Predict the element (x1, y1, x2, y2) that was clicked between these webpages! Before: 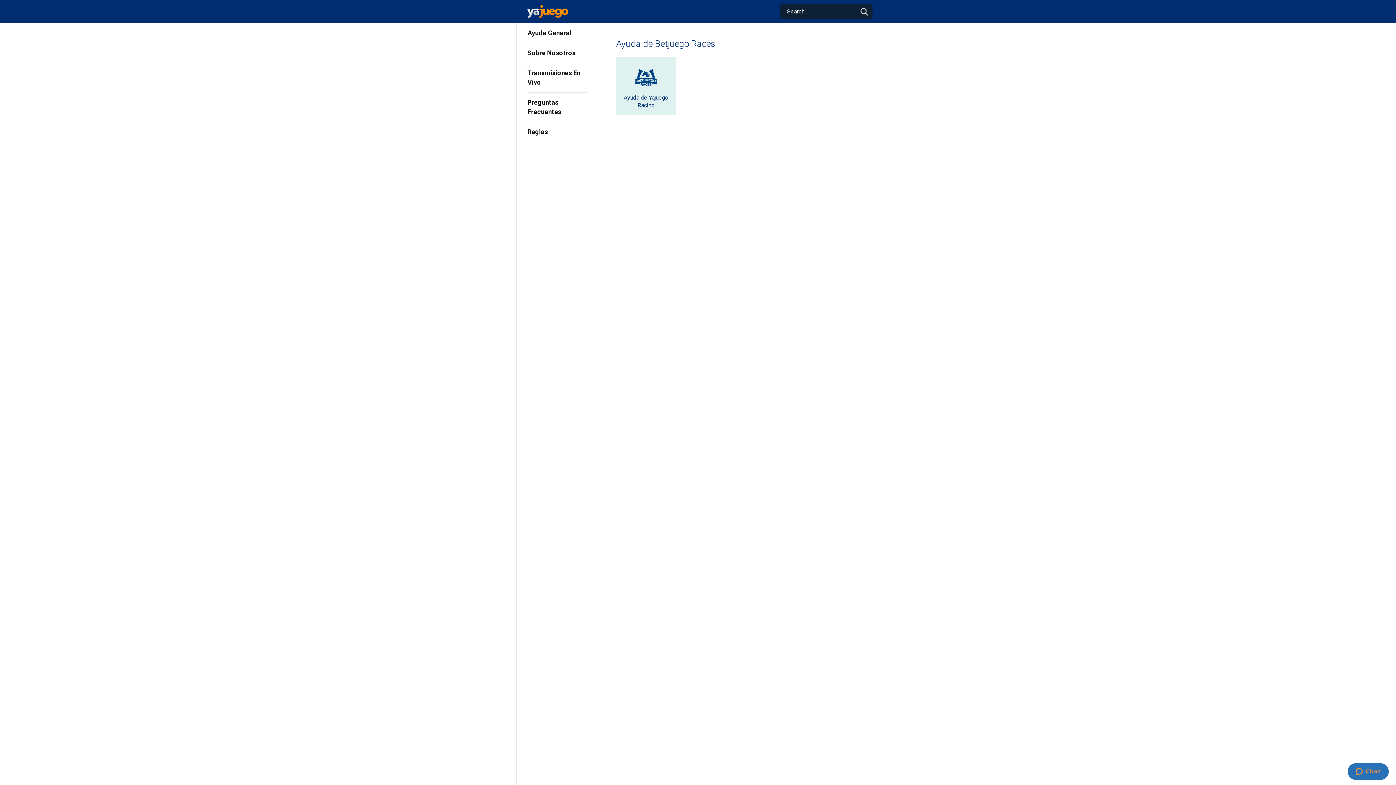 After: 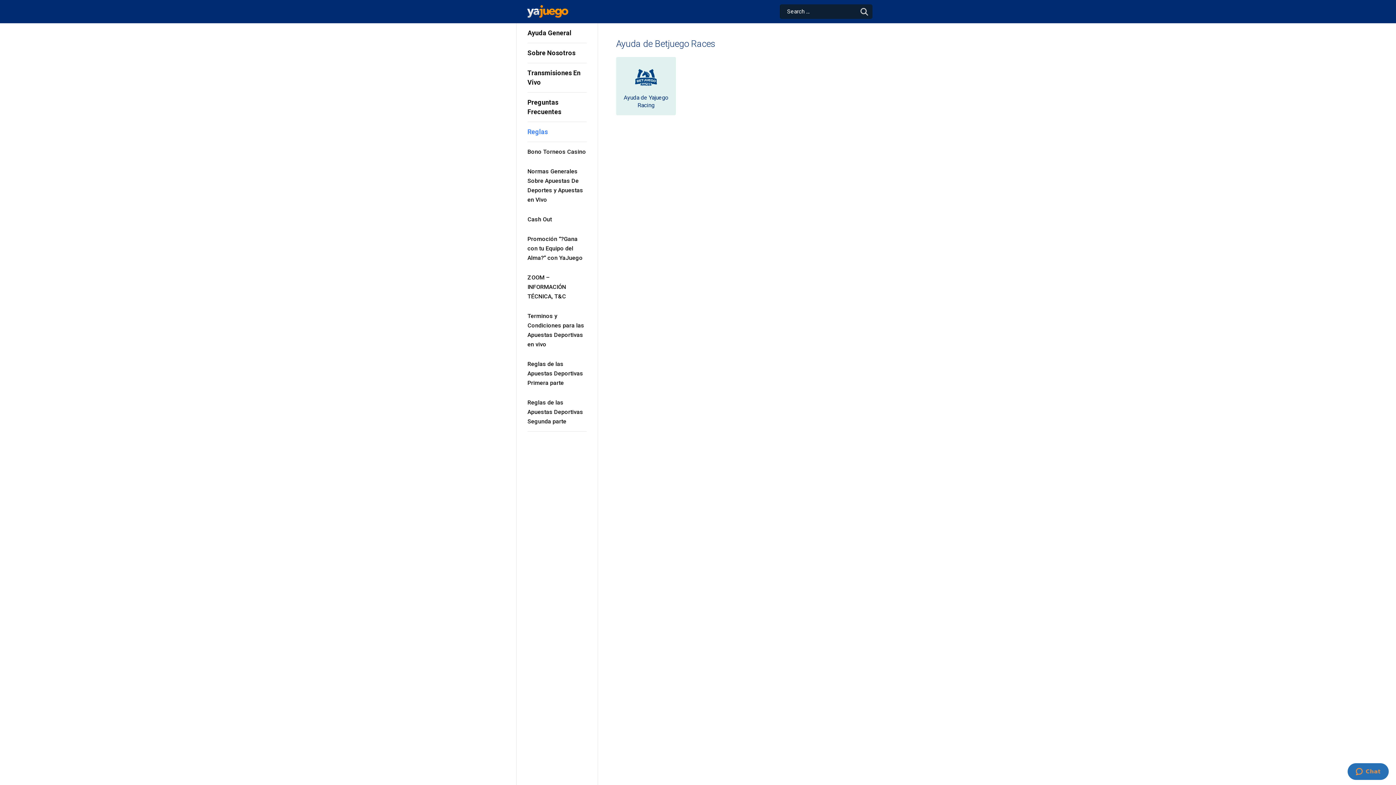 Action: label: Reglas bbox: (527, 122, 586, 142)